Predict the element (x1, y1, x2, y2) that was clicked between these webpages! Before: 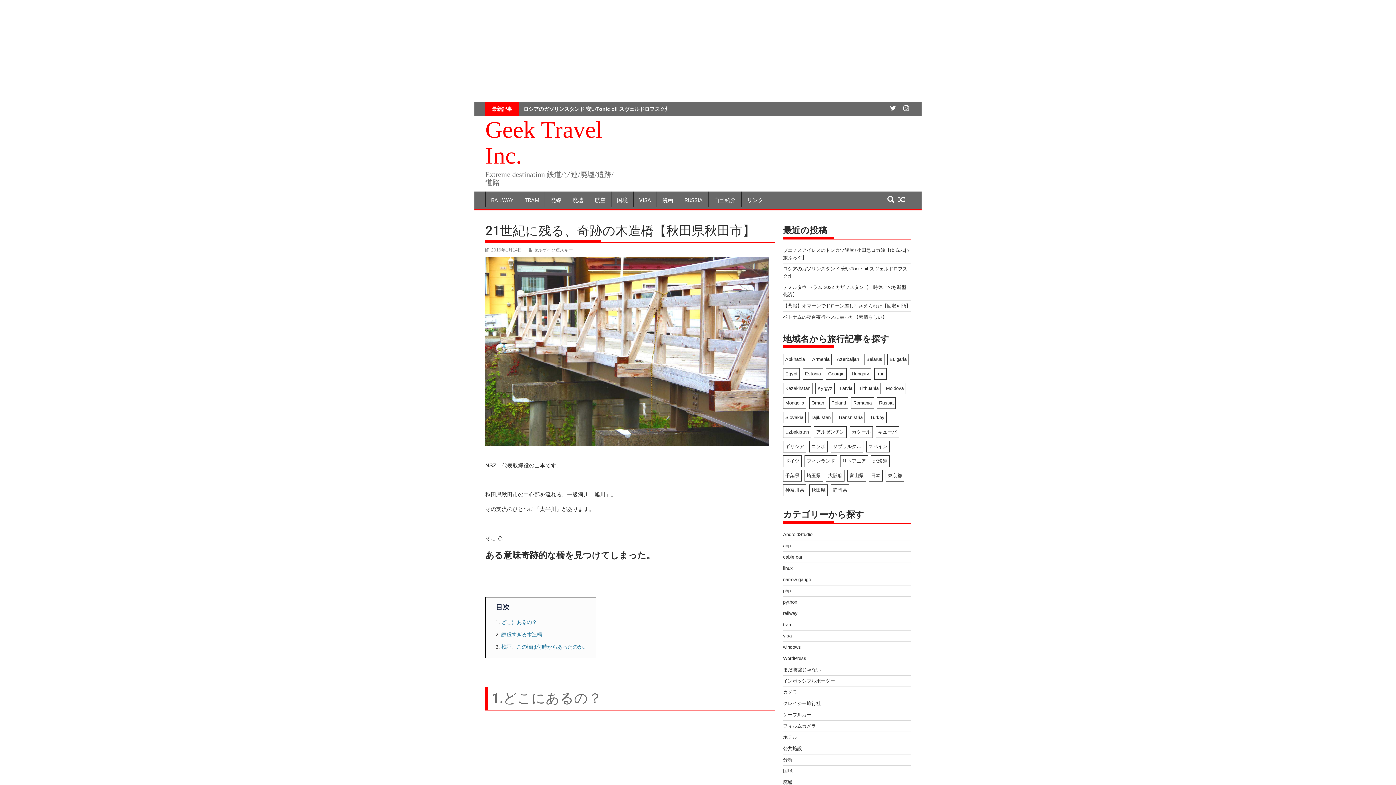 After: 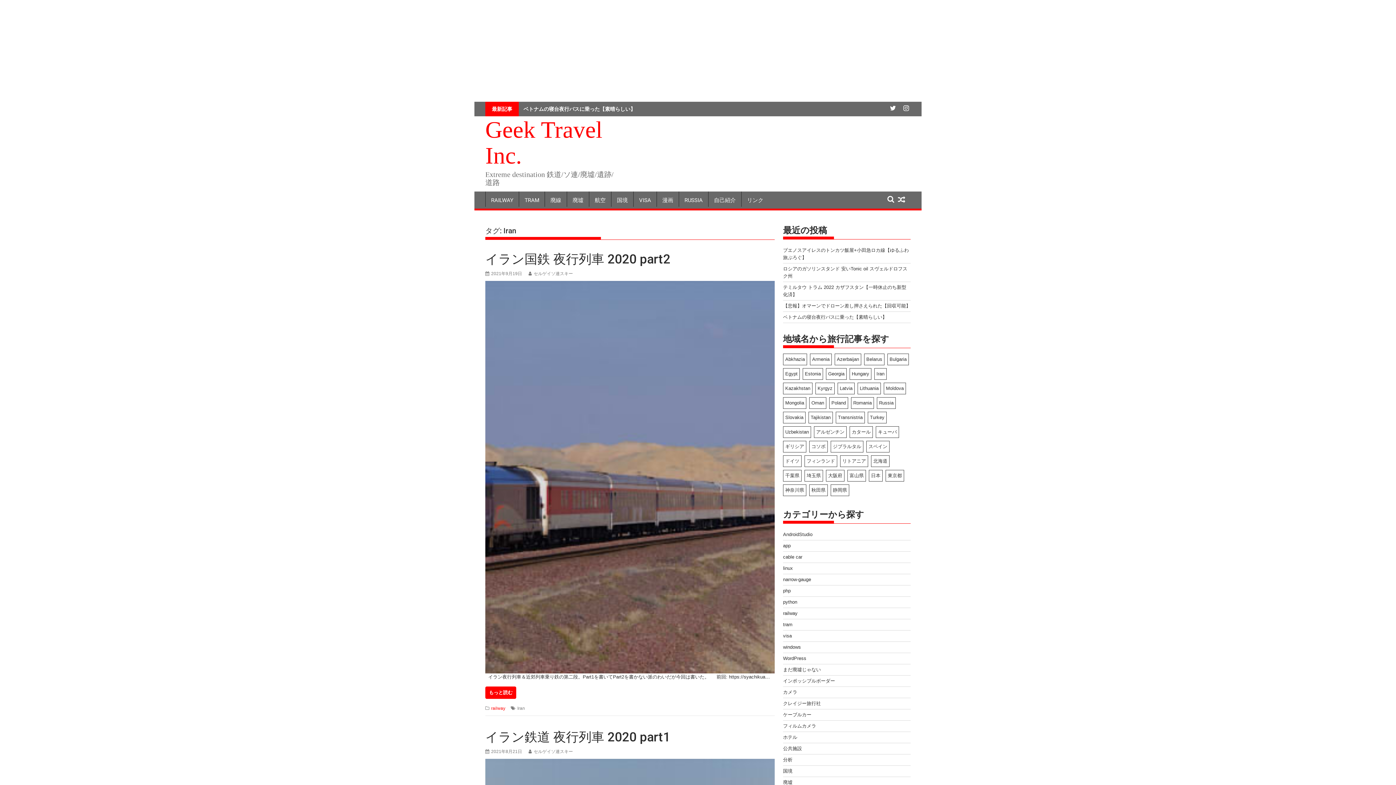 Action: bbox: (874, 368, 886, 379) label: Iran (14個の項目)